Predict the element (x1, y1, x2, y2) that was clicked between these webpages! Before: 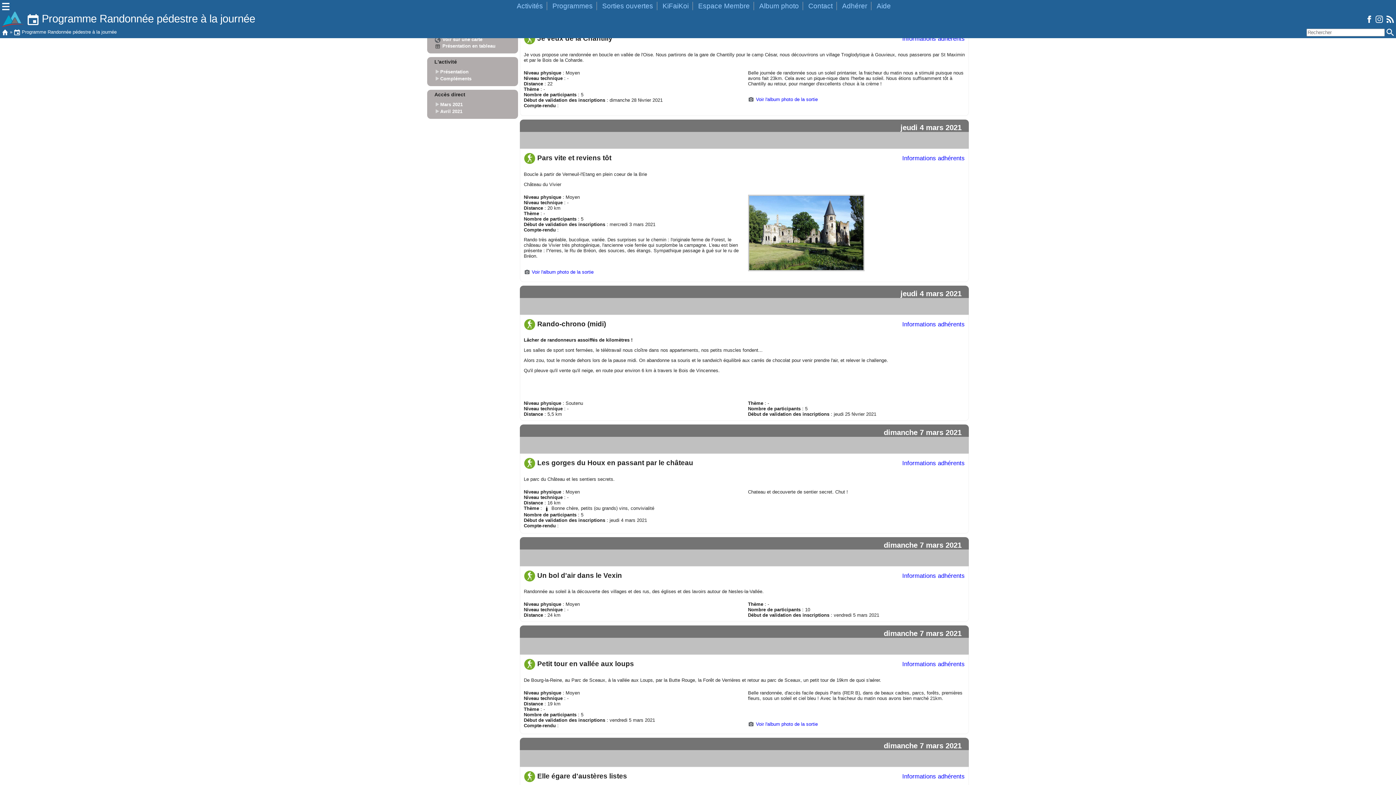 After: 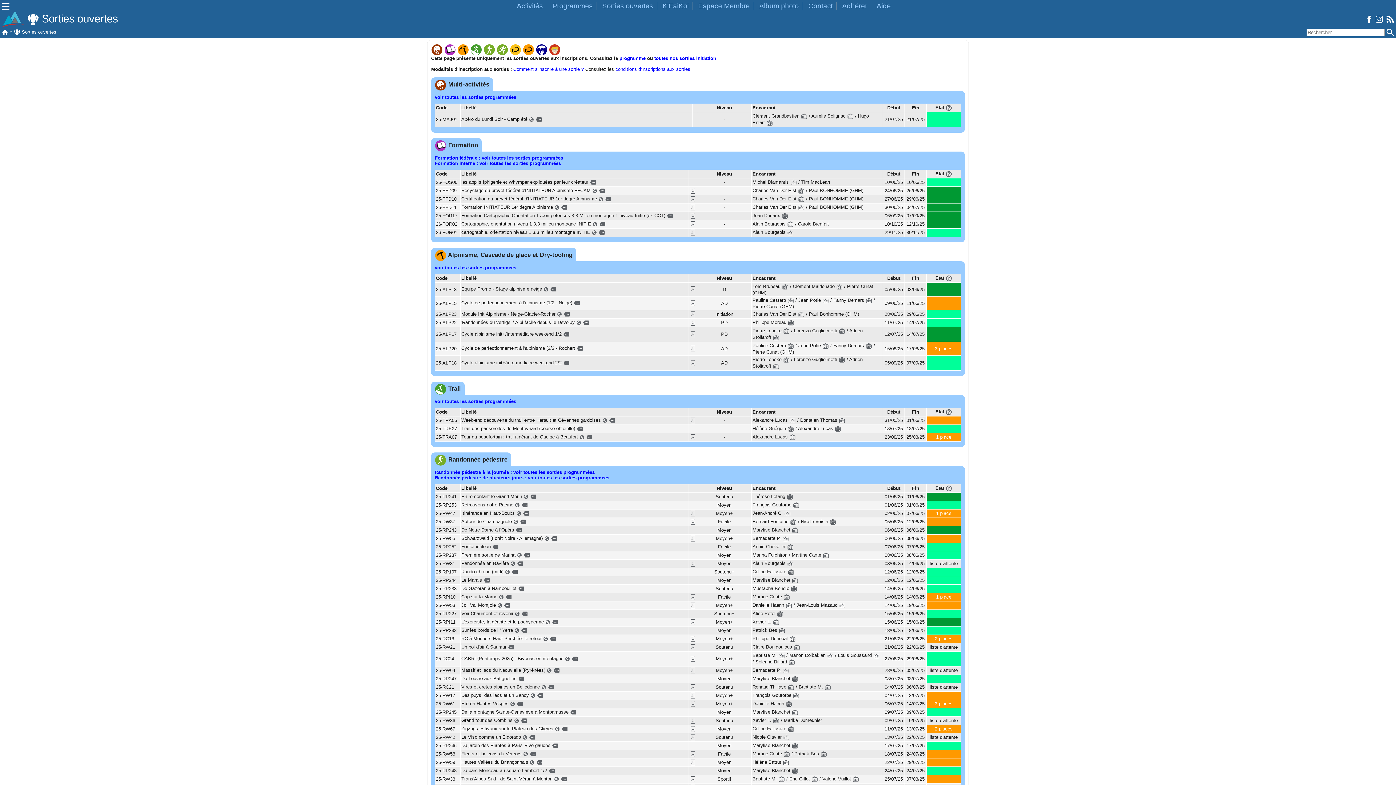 Action: bbox: (602, 2, 653, 9) label: Sorties ouvertes